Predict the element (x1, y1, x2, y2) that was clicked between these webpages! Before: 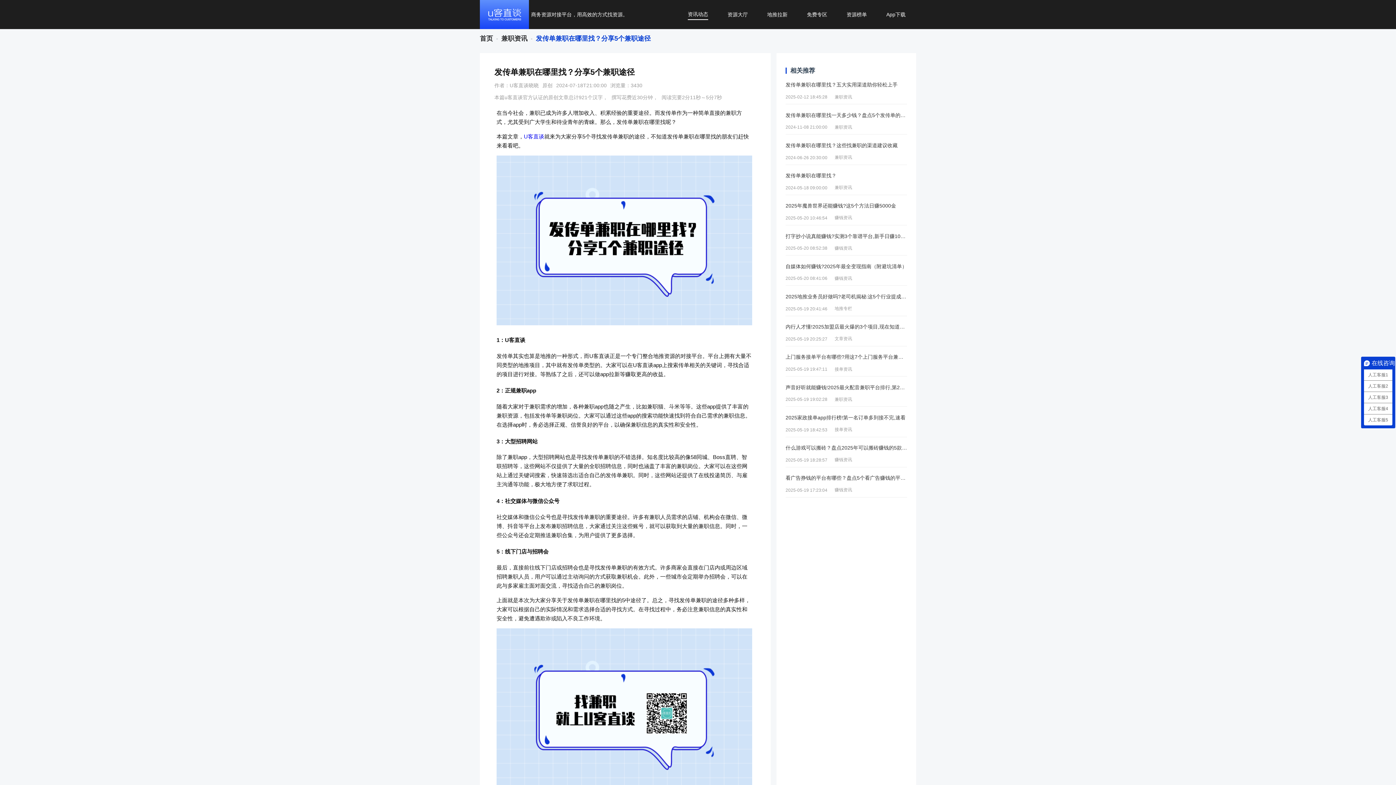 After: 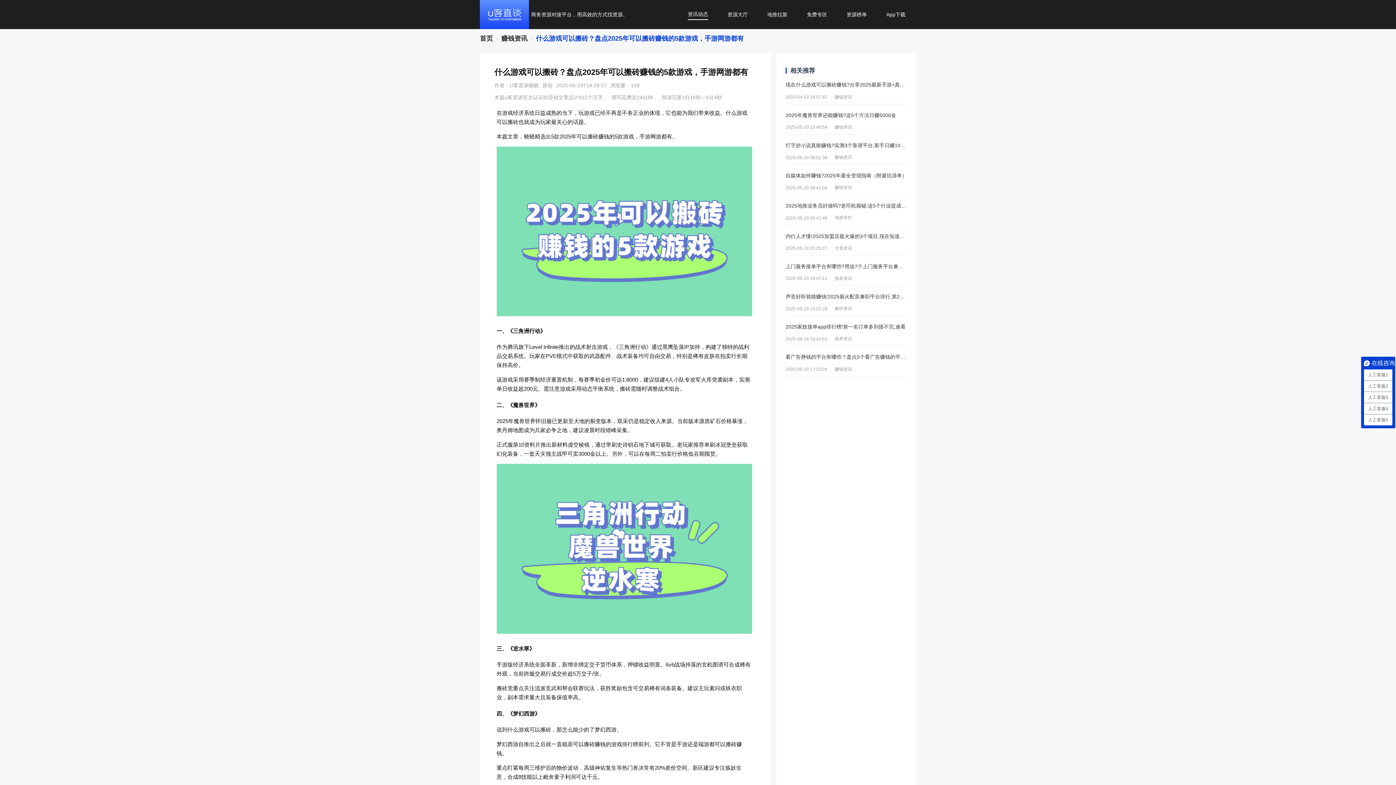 Action: label: 什么游戏可以搬砖？盘点2025年可以搬砖赚钱的5款游戏，手游网游都有 bbox: (785, 450, 907, 456)